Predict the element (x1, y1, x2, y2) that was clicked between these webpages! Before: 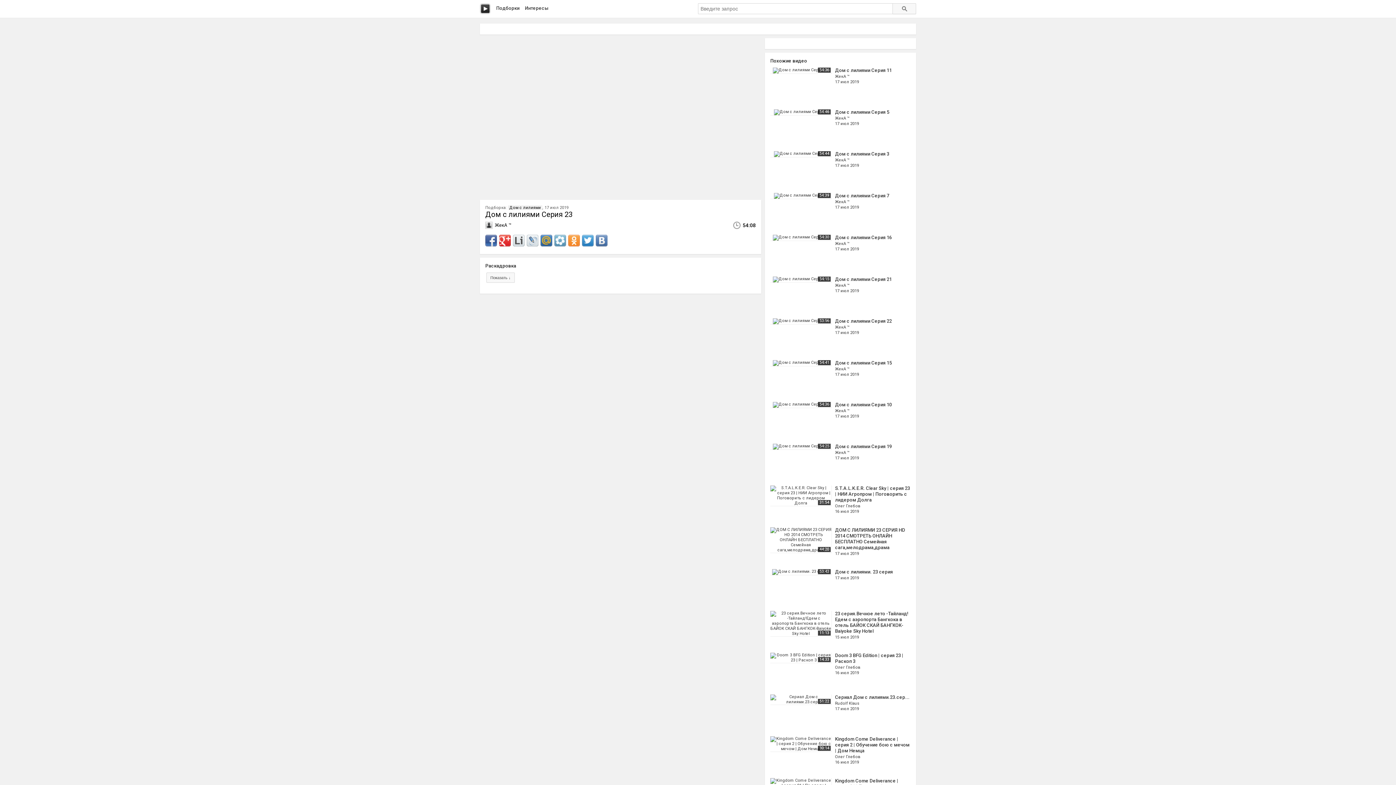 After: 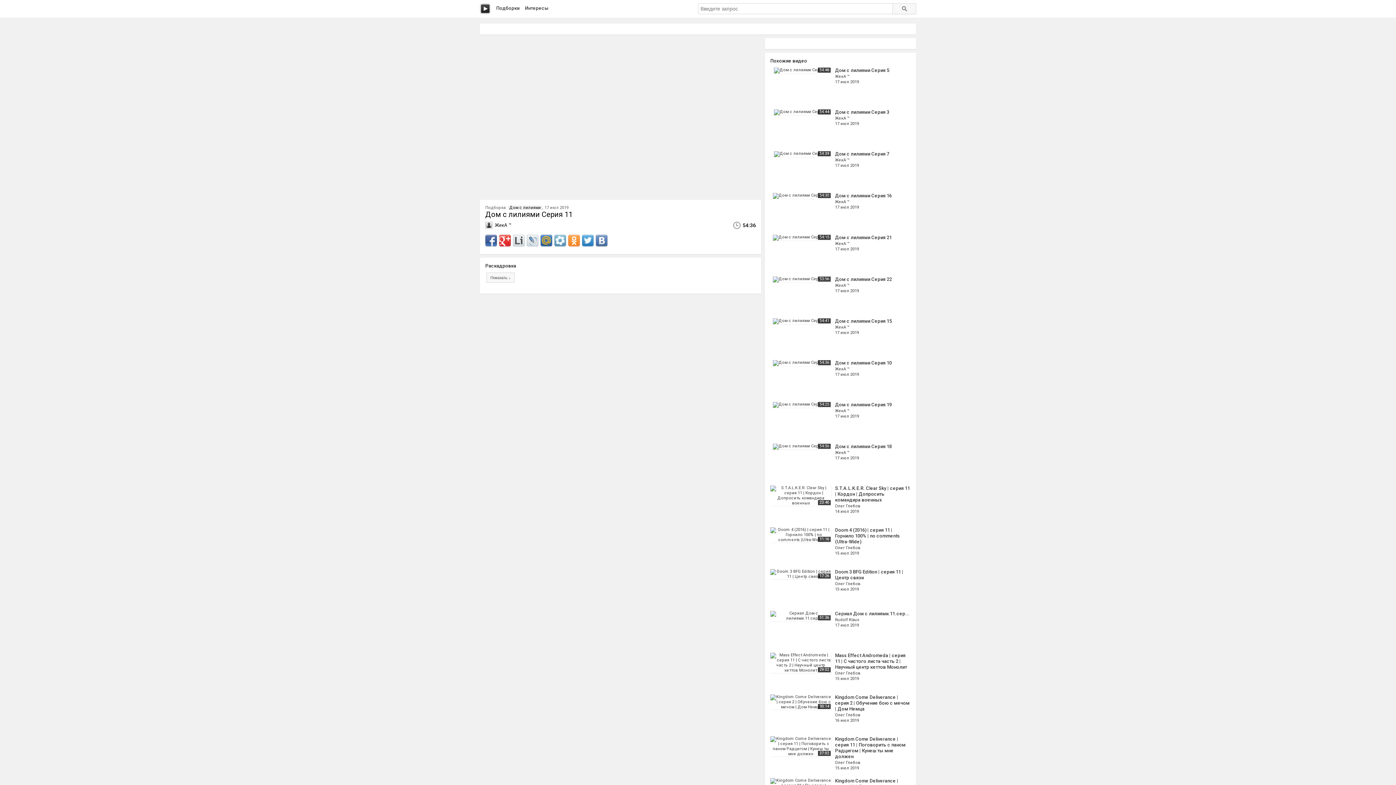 Action: bbox: (770, 67, 910, 104) label: 54:36
Дом с лилиями Серия 11
ЖекА ™
17 июл 2019